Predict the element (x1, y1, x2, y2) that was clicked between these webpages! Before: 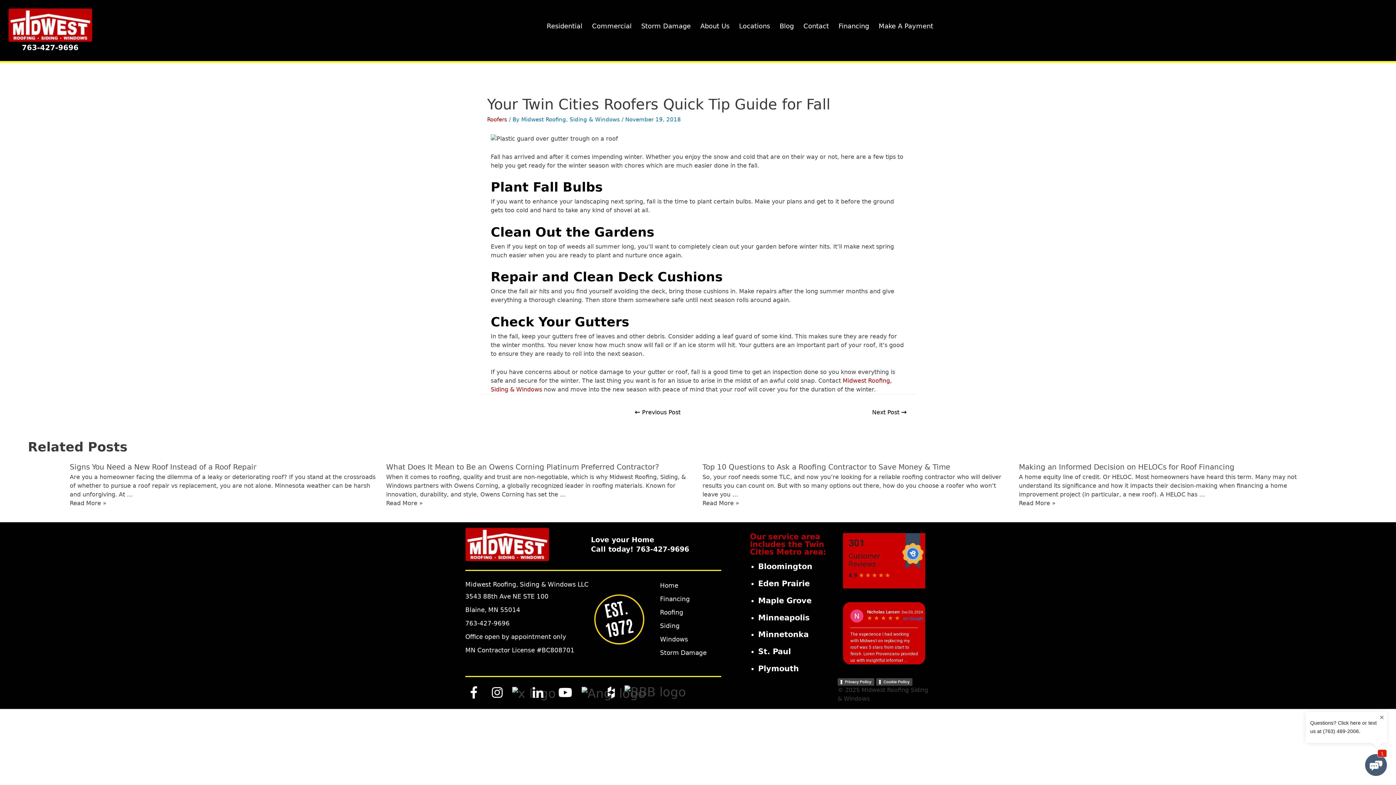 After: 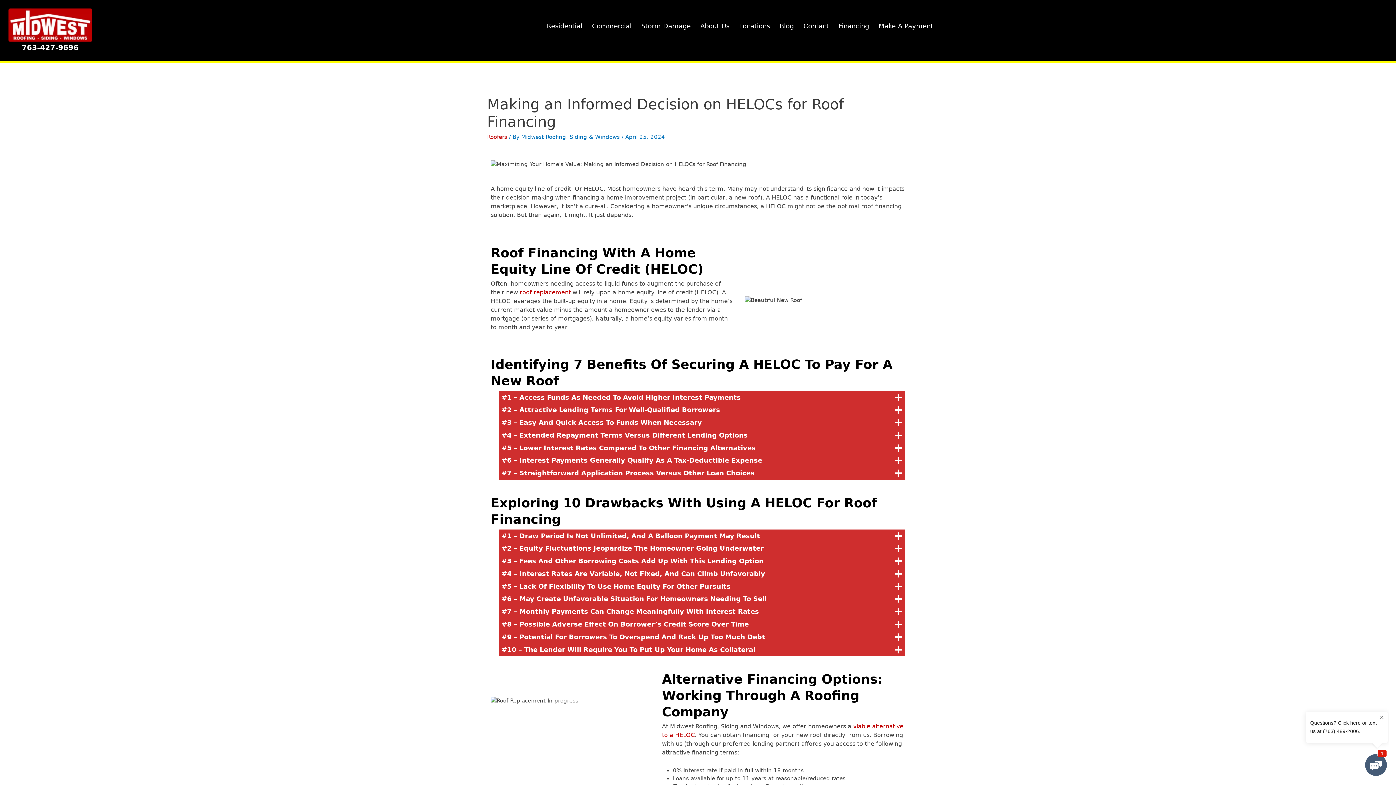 Action: label: Making an Informed Decision on HELOCs for Roof Financing bbox: (1019, 463, 1234, 471)